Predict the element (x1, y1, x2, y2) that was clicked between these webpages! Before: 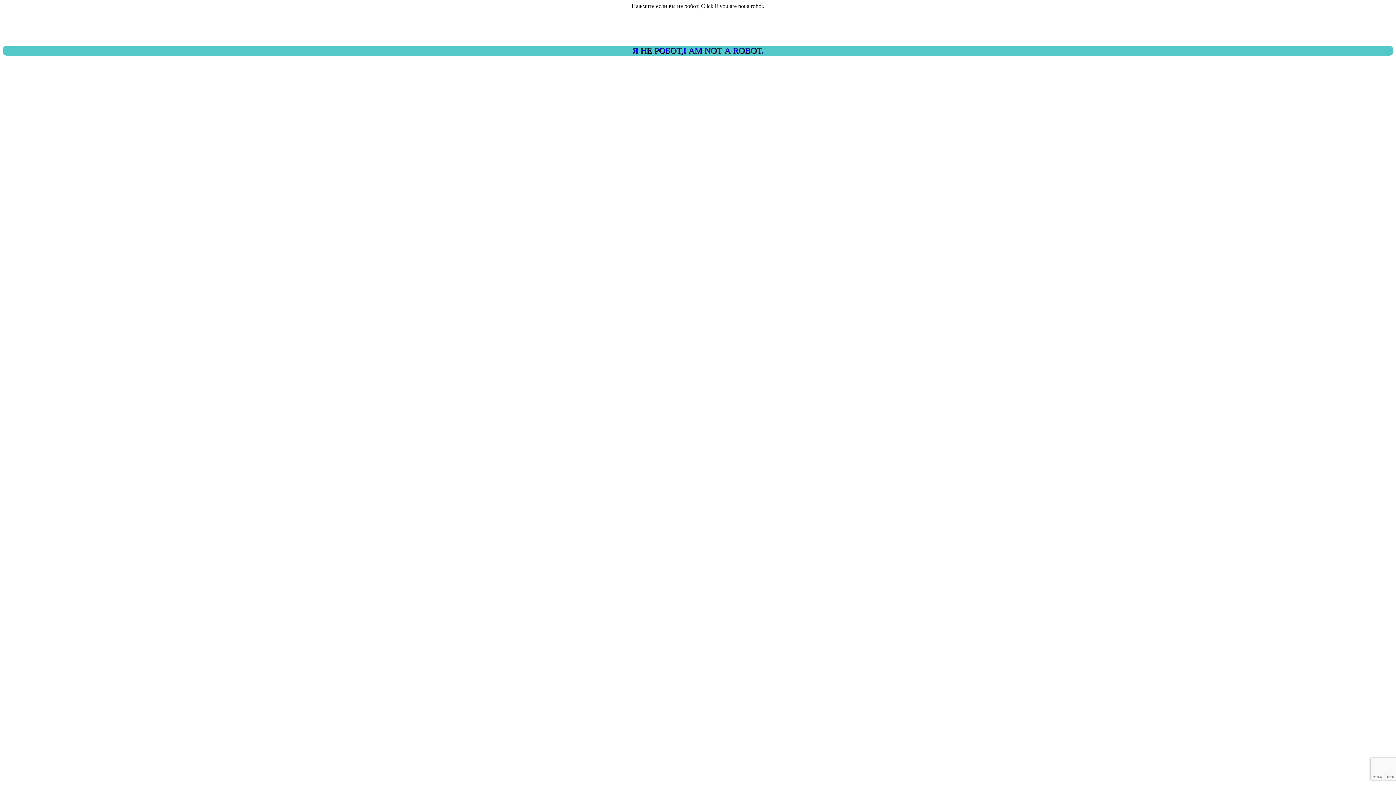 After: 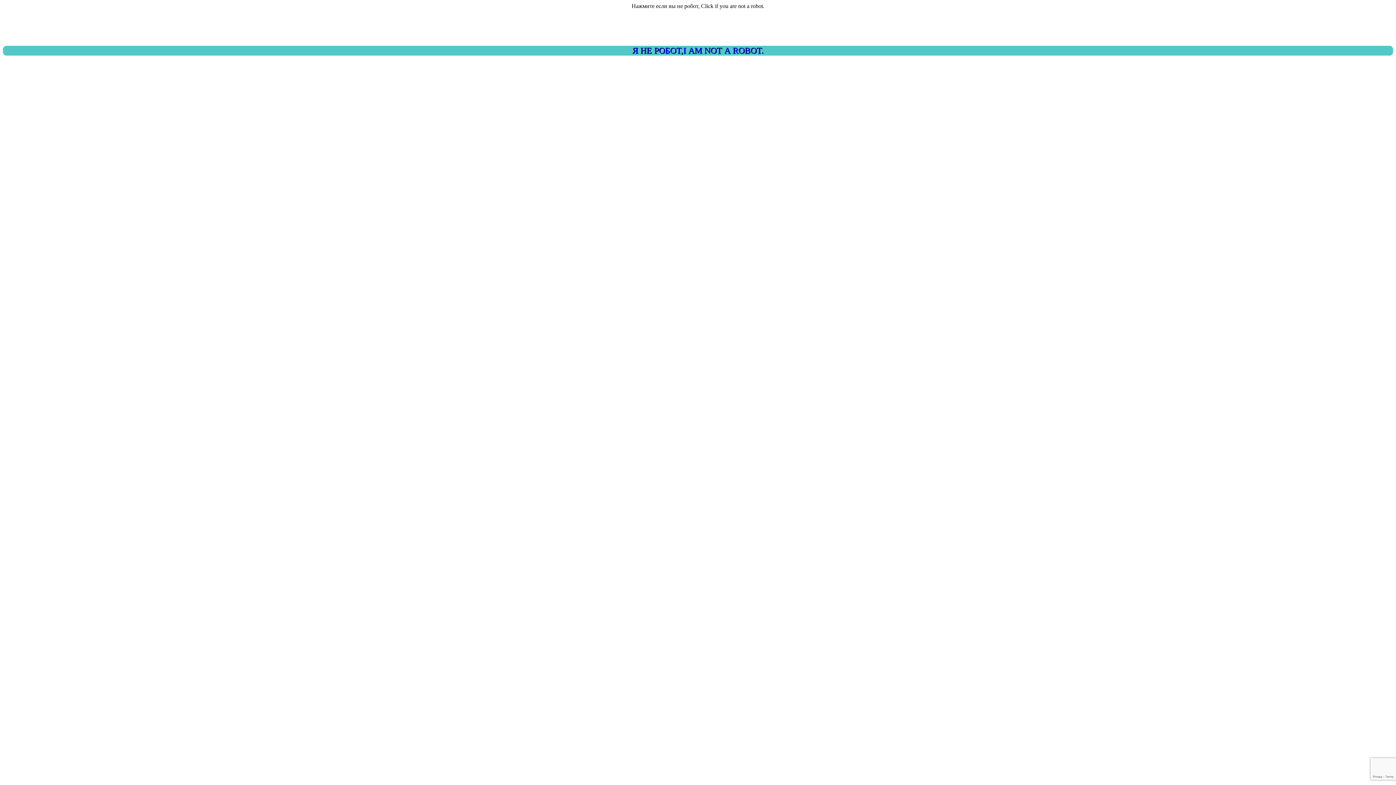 Action: label: Я НЕ РОБОТ,I AM NOT A ROBOT. bbox: (2, 45, 1393, 55)